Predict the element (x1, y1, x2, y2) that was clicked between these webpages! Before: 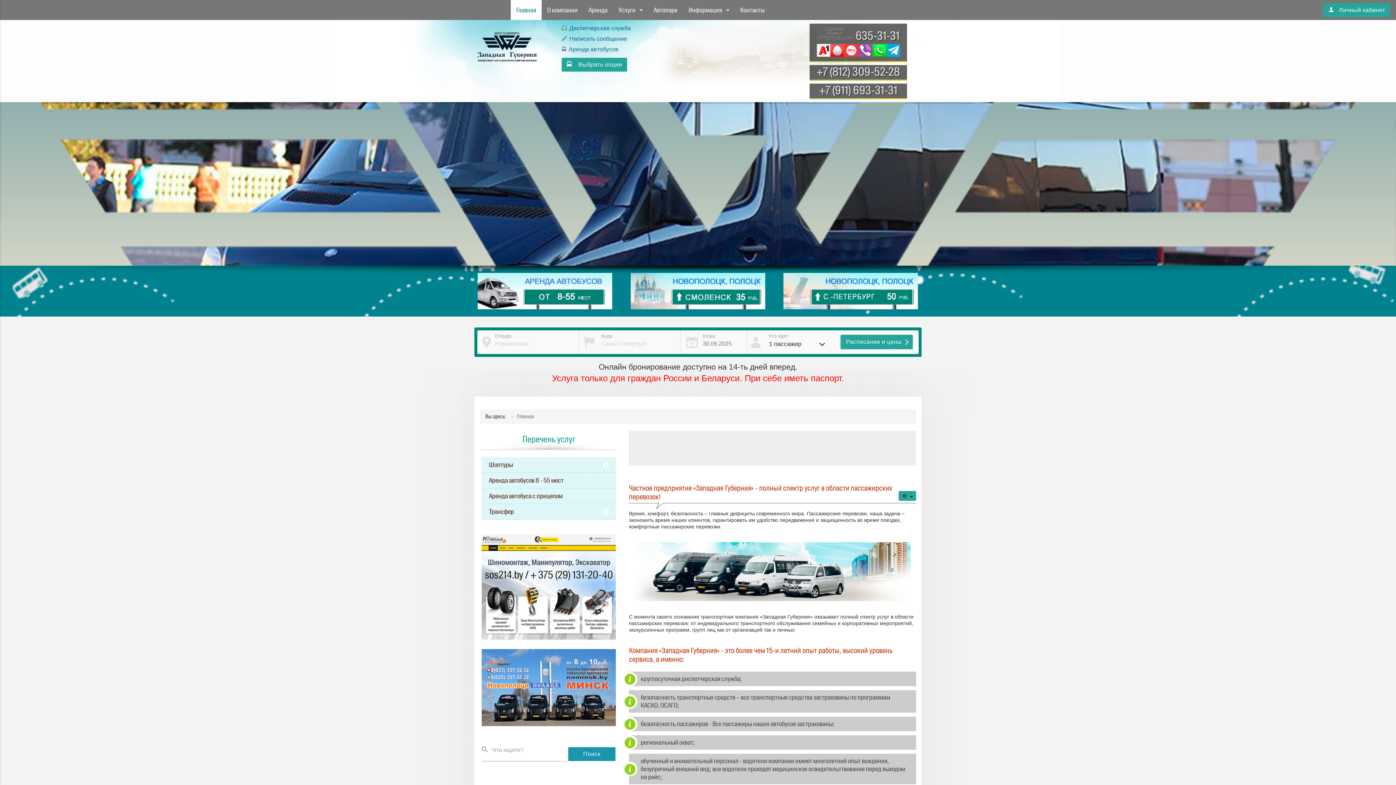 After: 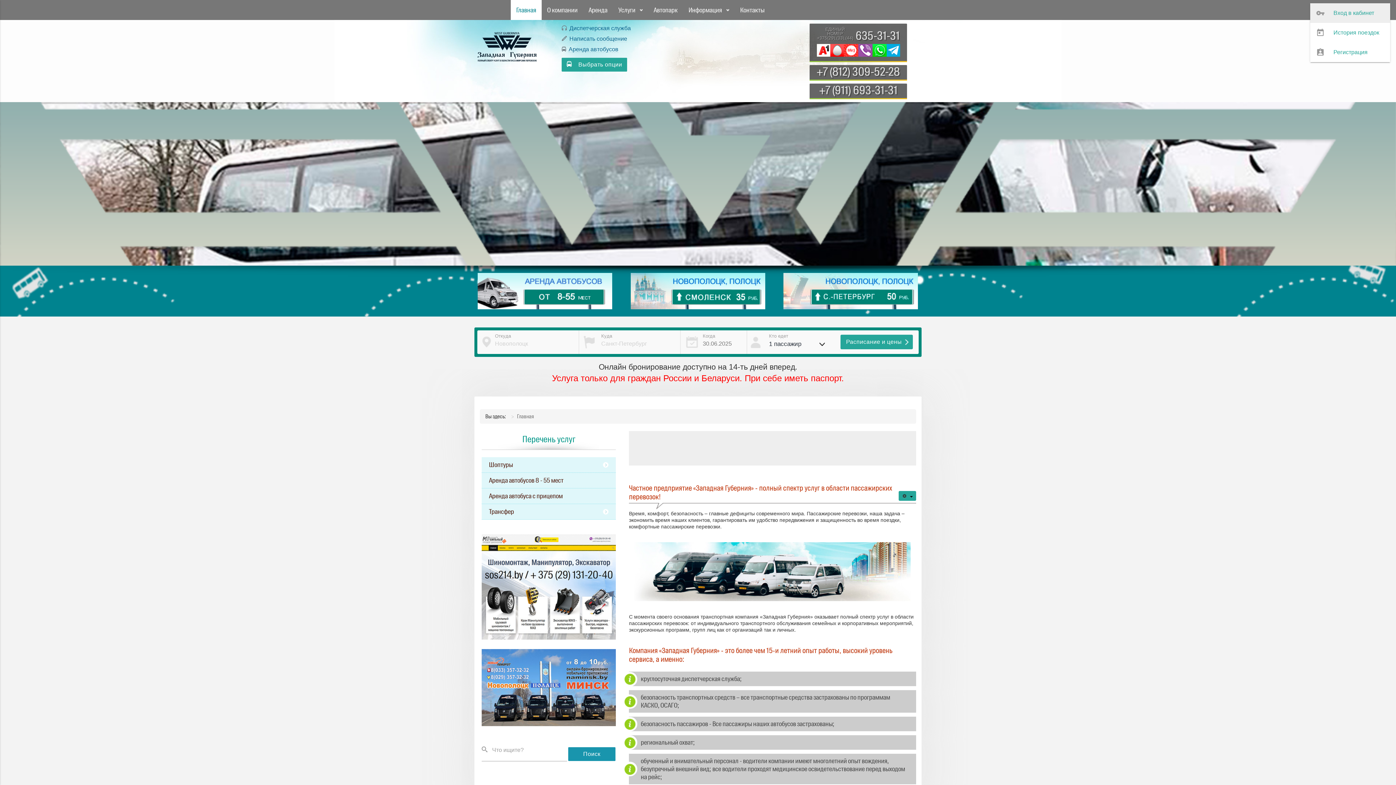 Action: label: Личный кабинет bbox: (1323, 3, 1390, 16)